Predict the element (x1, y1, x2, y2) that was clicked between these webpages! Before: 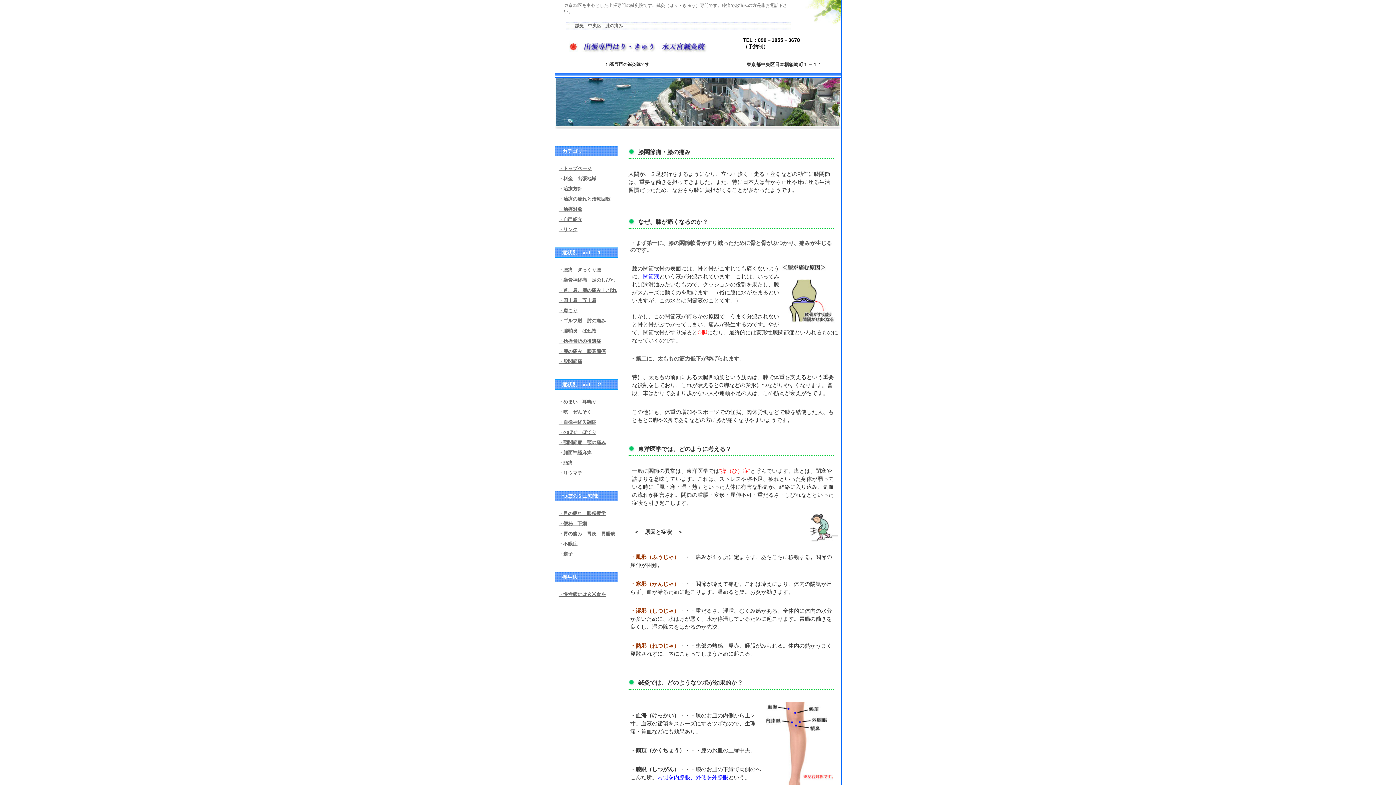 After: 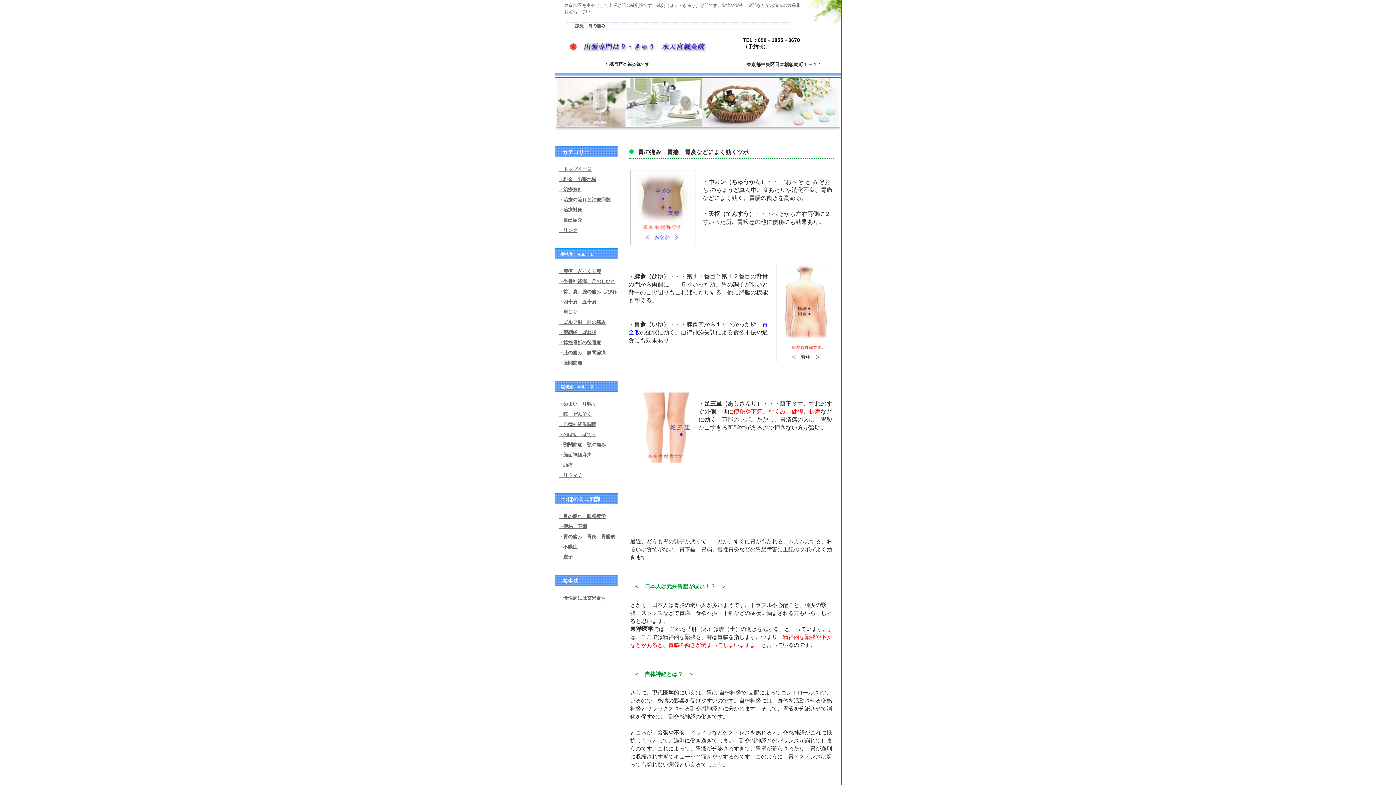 Action: label: ・胃の痛み　胃炎　胃腸病 bbox: (558, 531, 615, 536)